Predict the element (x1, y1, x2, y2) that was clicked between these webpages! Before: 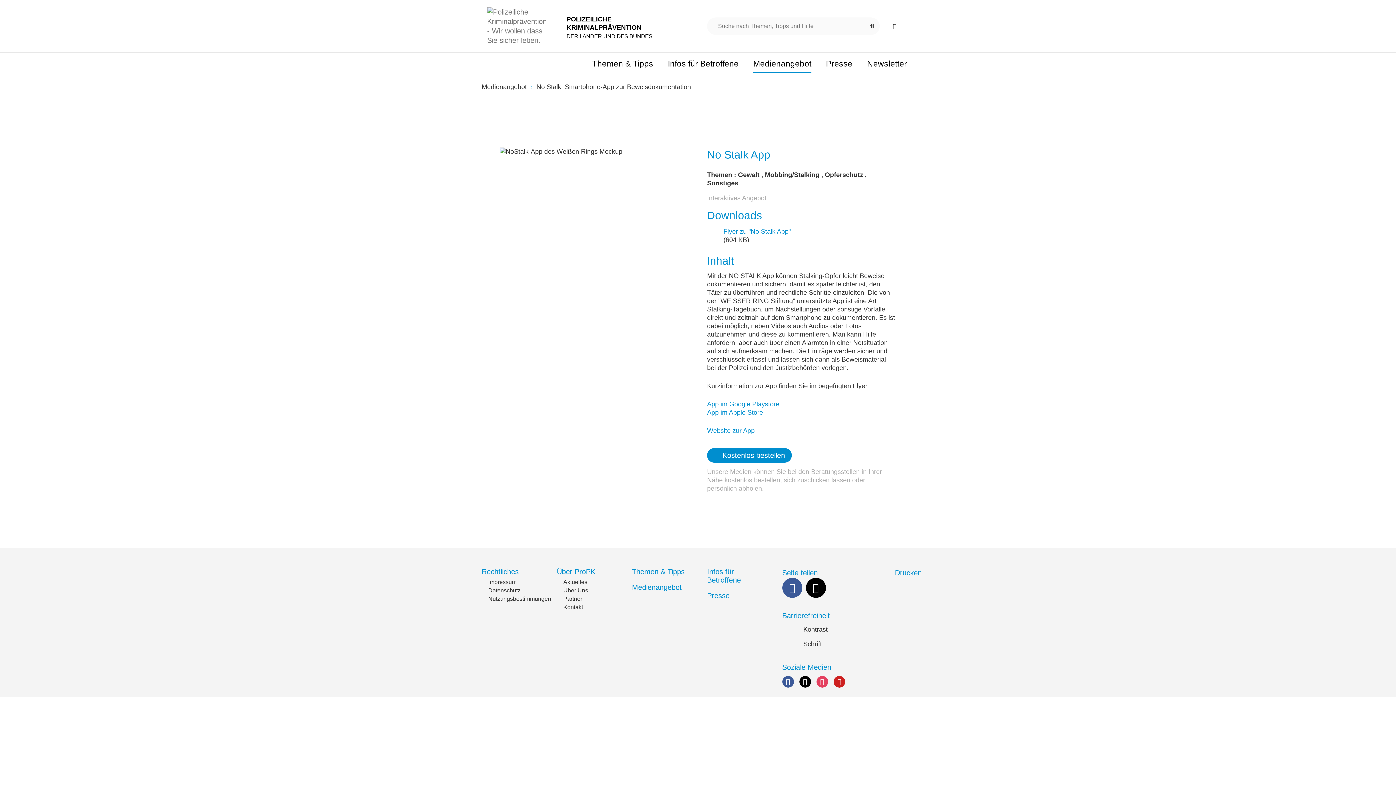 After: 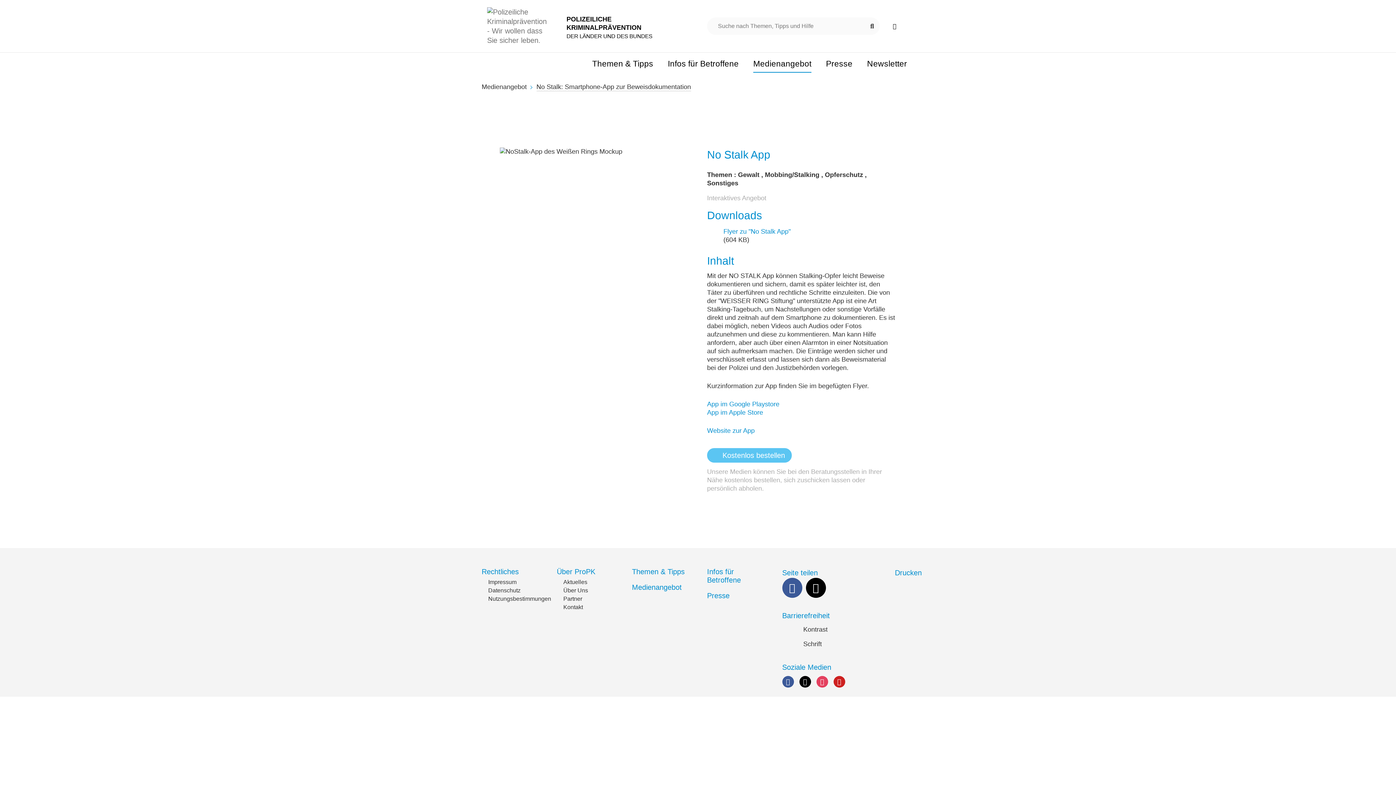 Action: bbox: (707, 448, 792, 462) label: Kostenlos bestellen